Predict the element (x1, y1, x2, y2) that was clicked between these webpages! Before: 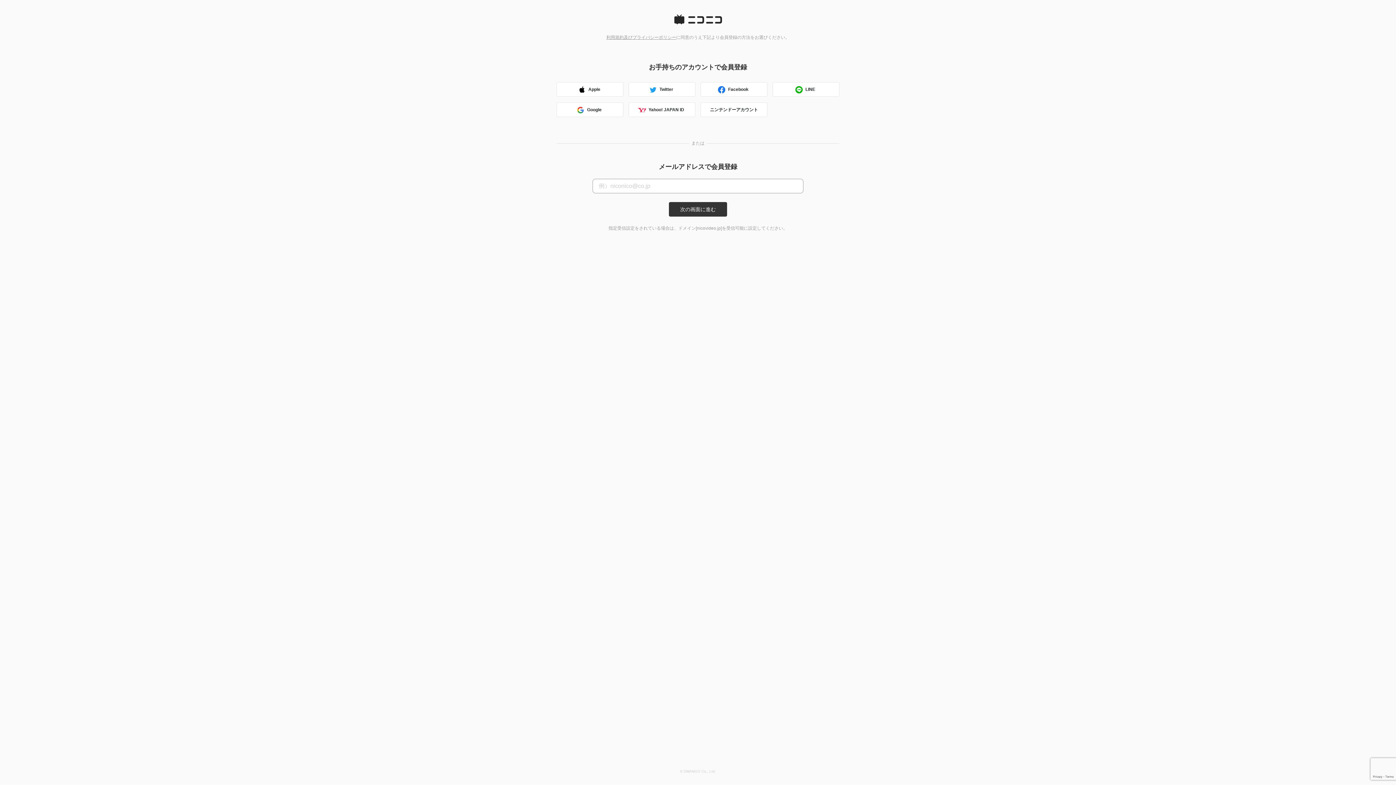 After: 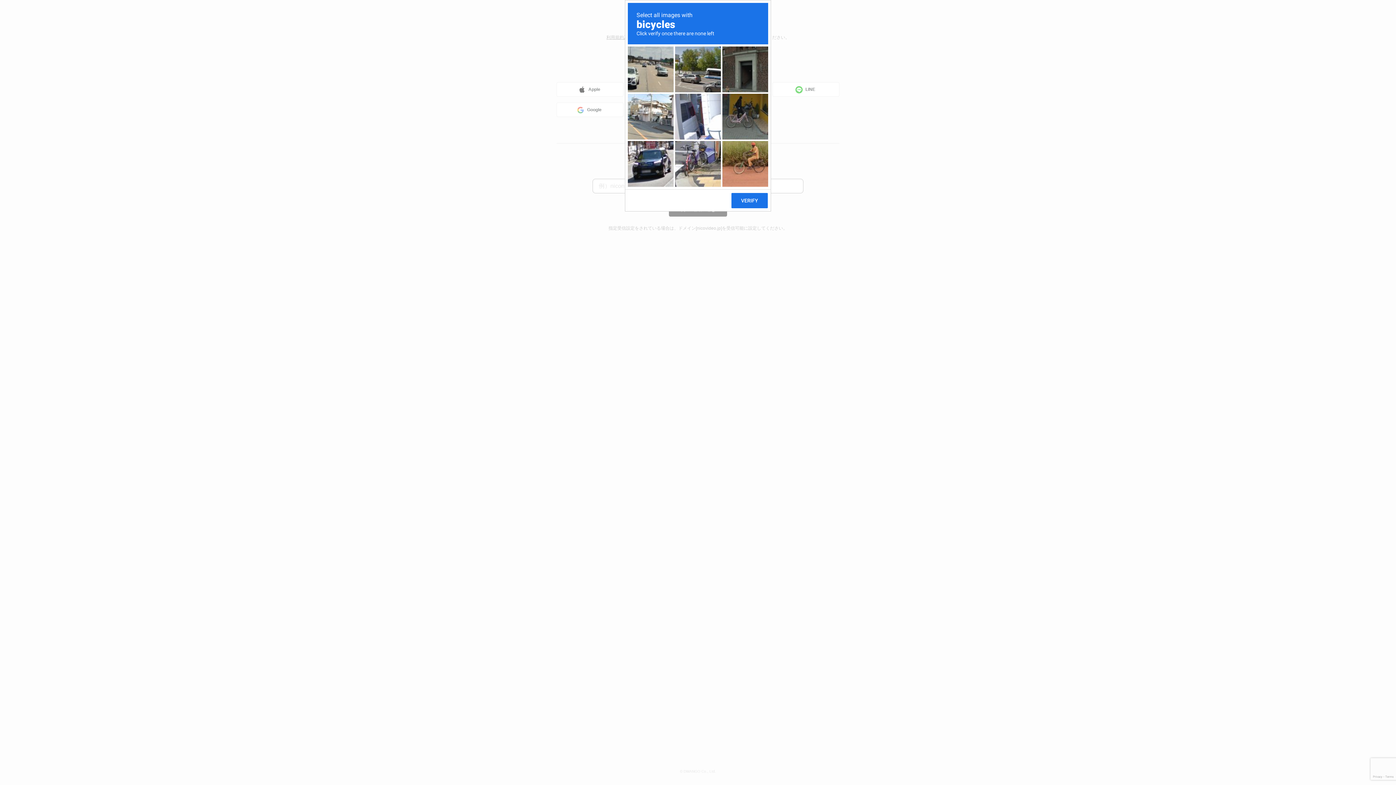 Action: bbox: (669, 202, 727, 216) label: 次の画面に進む